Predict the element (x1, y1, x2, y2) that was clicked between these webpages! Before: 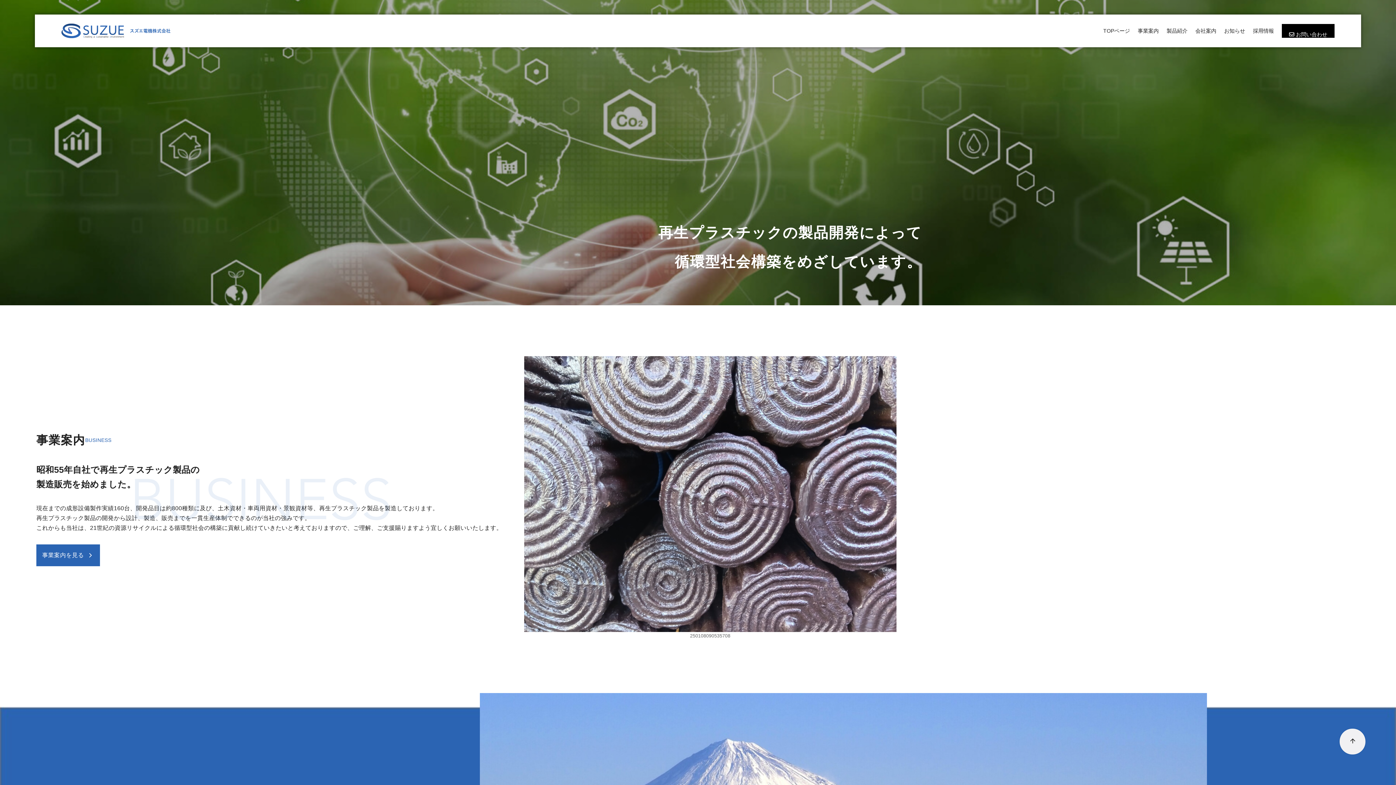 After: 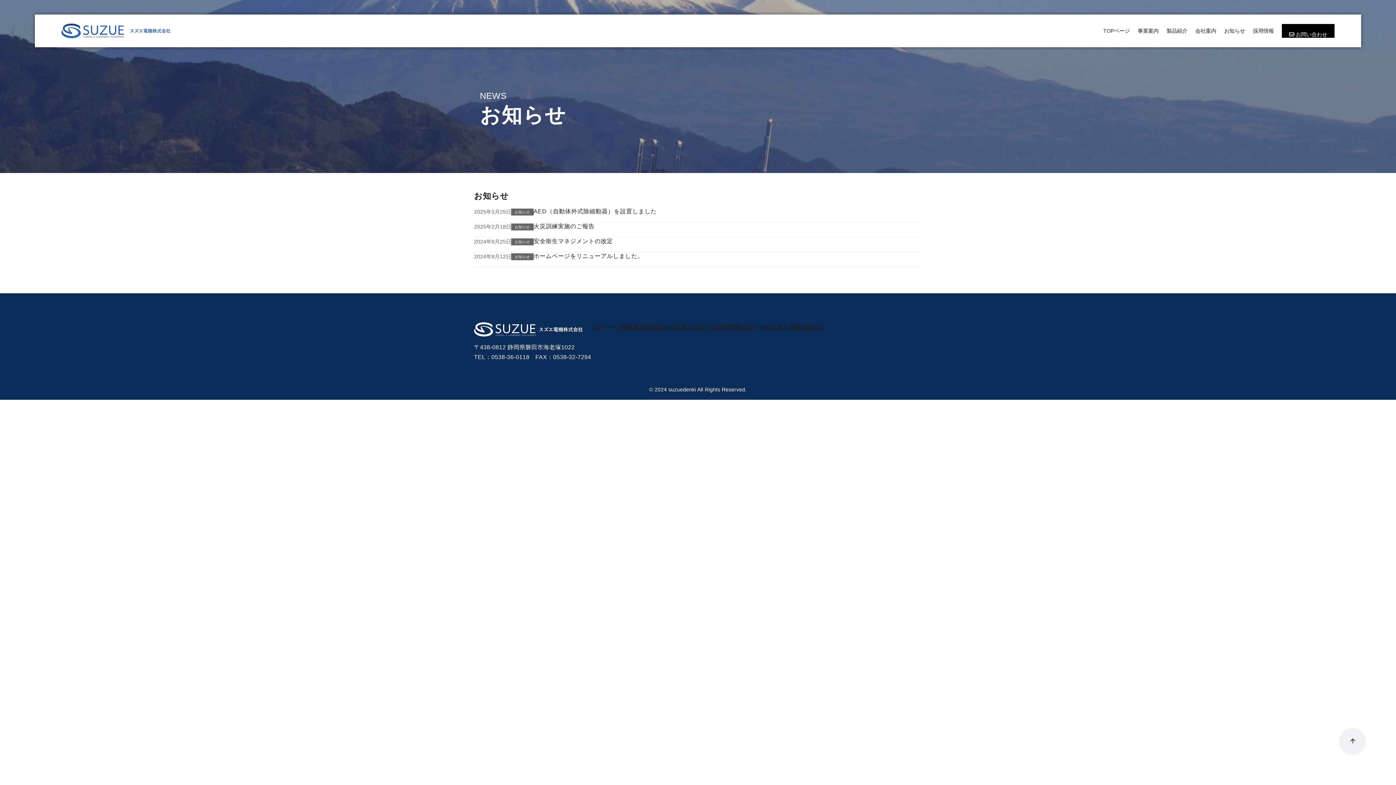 Action: label: お知らせ bbox: (1224, 24, 1245, 37)